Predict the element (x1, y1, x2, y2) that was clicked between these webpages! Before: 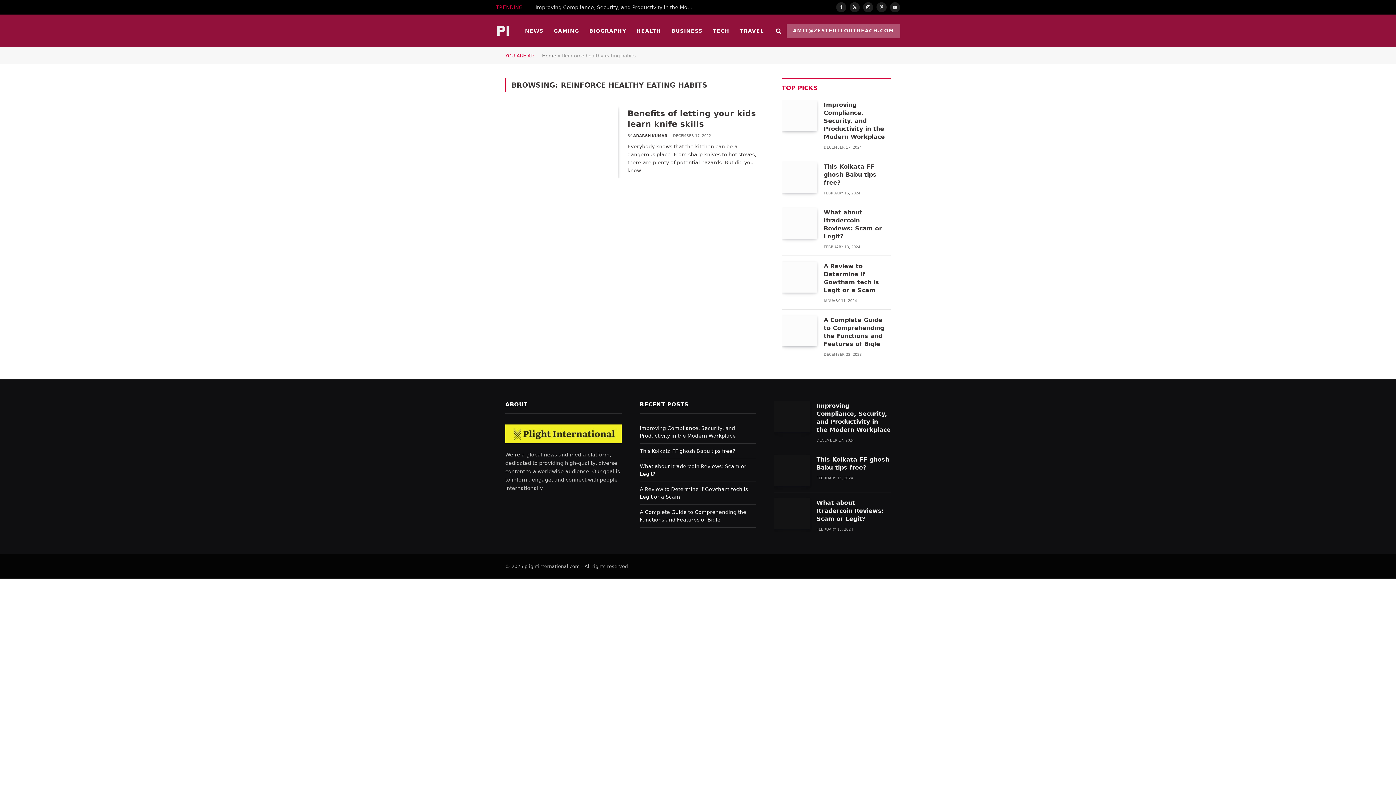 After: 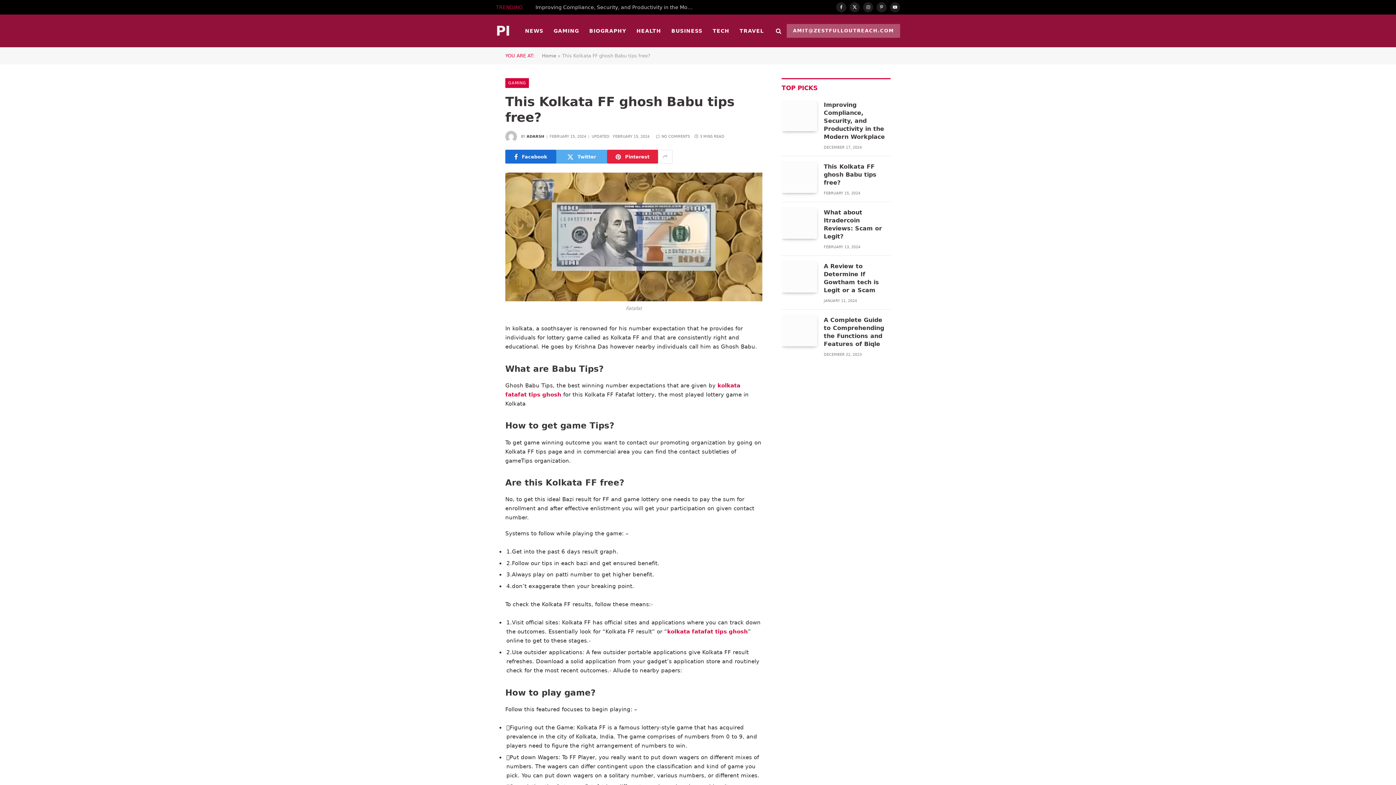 Action: label: This Kolkata FF ghosh Babu tips free? bbox: (816, 456, 890, 472)